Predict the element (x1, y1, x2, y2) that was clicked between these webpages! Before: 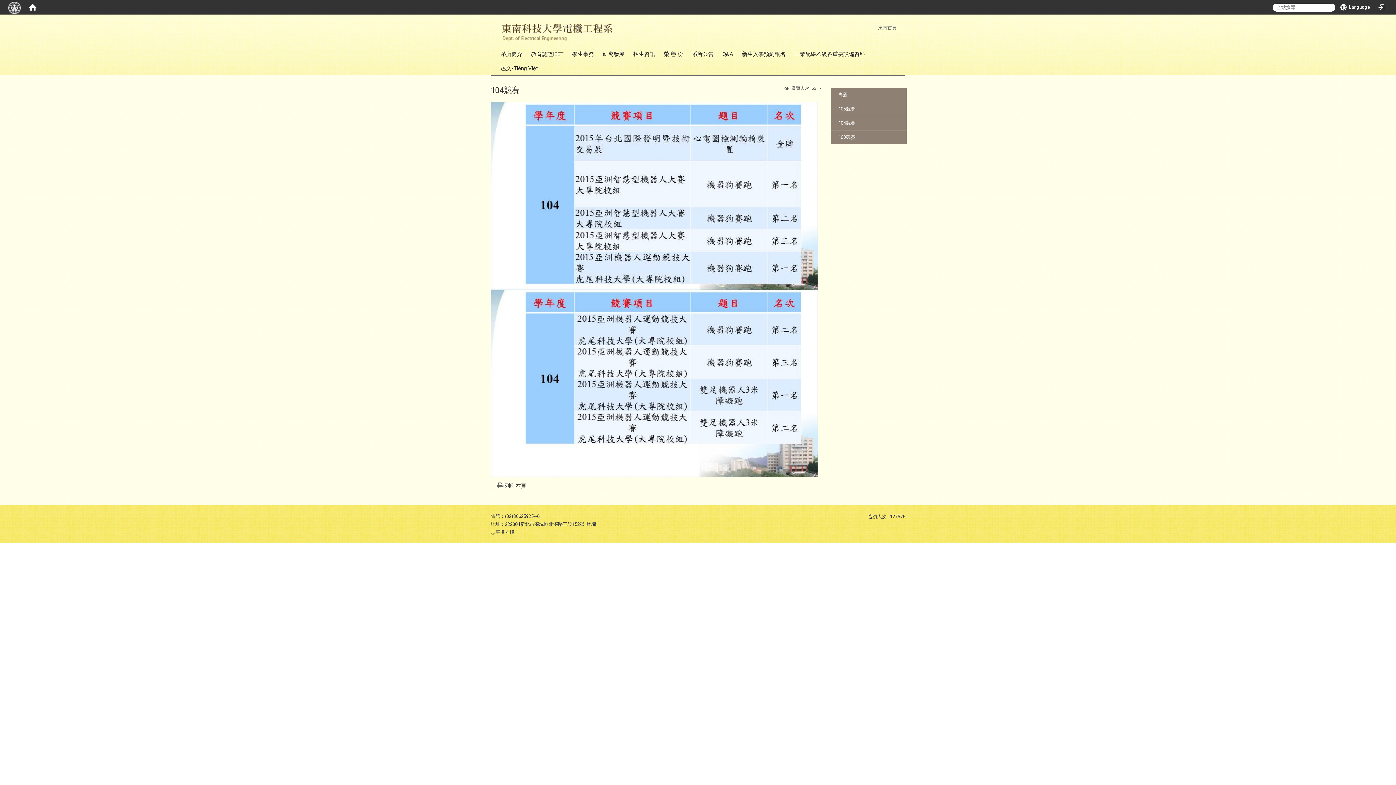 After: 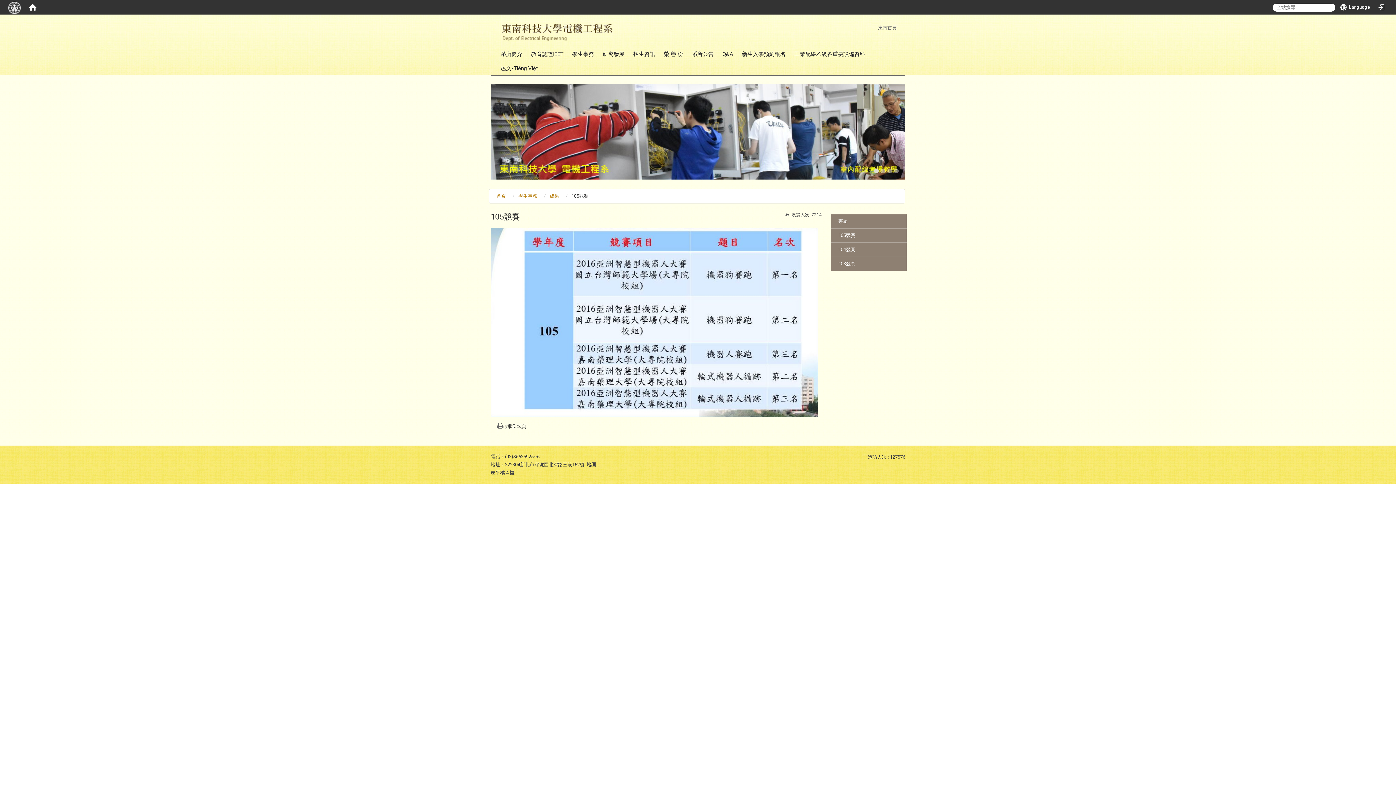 Action: bbox: (831, 102, 906, 116) label: 105競賽